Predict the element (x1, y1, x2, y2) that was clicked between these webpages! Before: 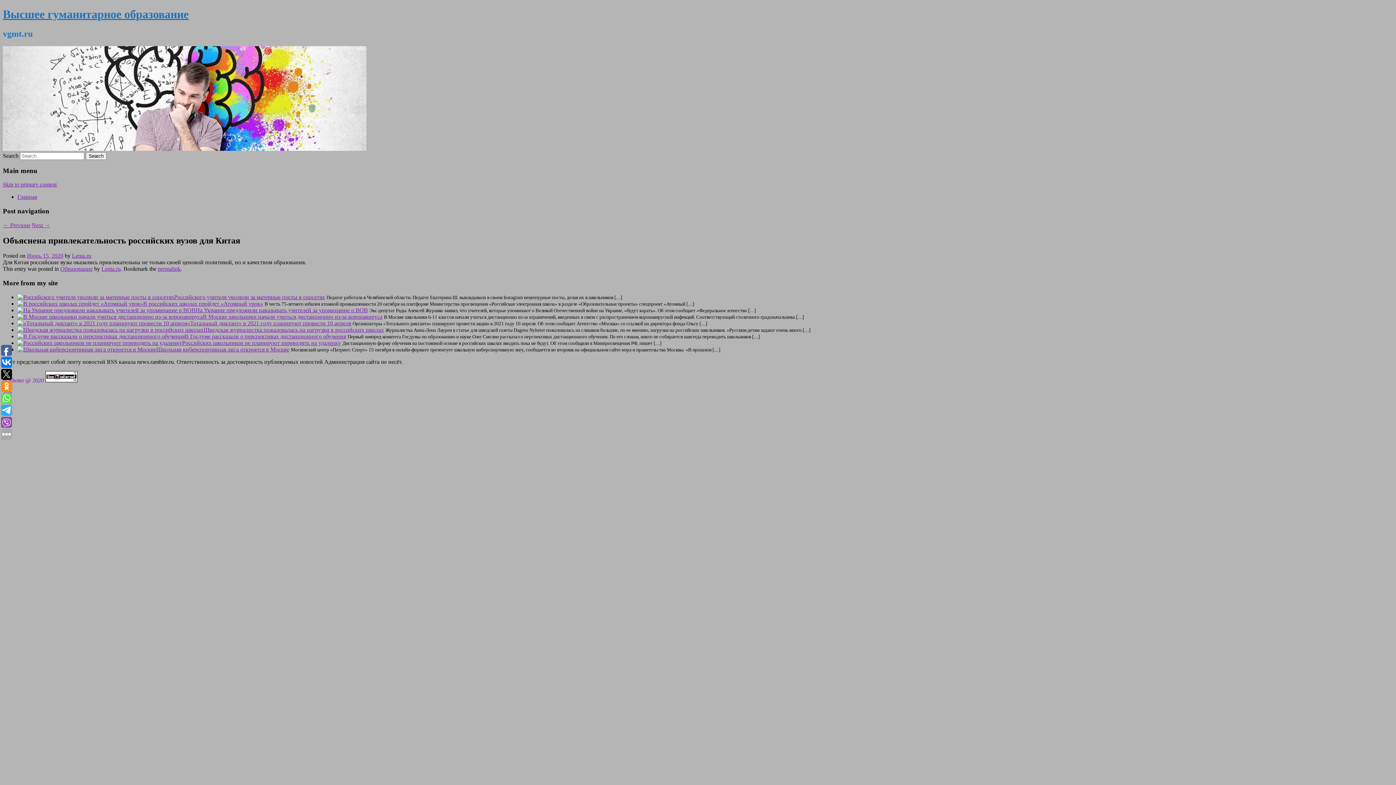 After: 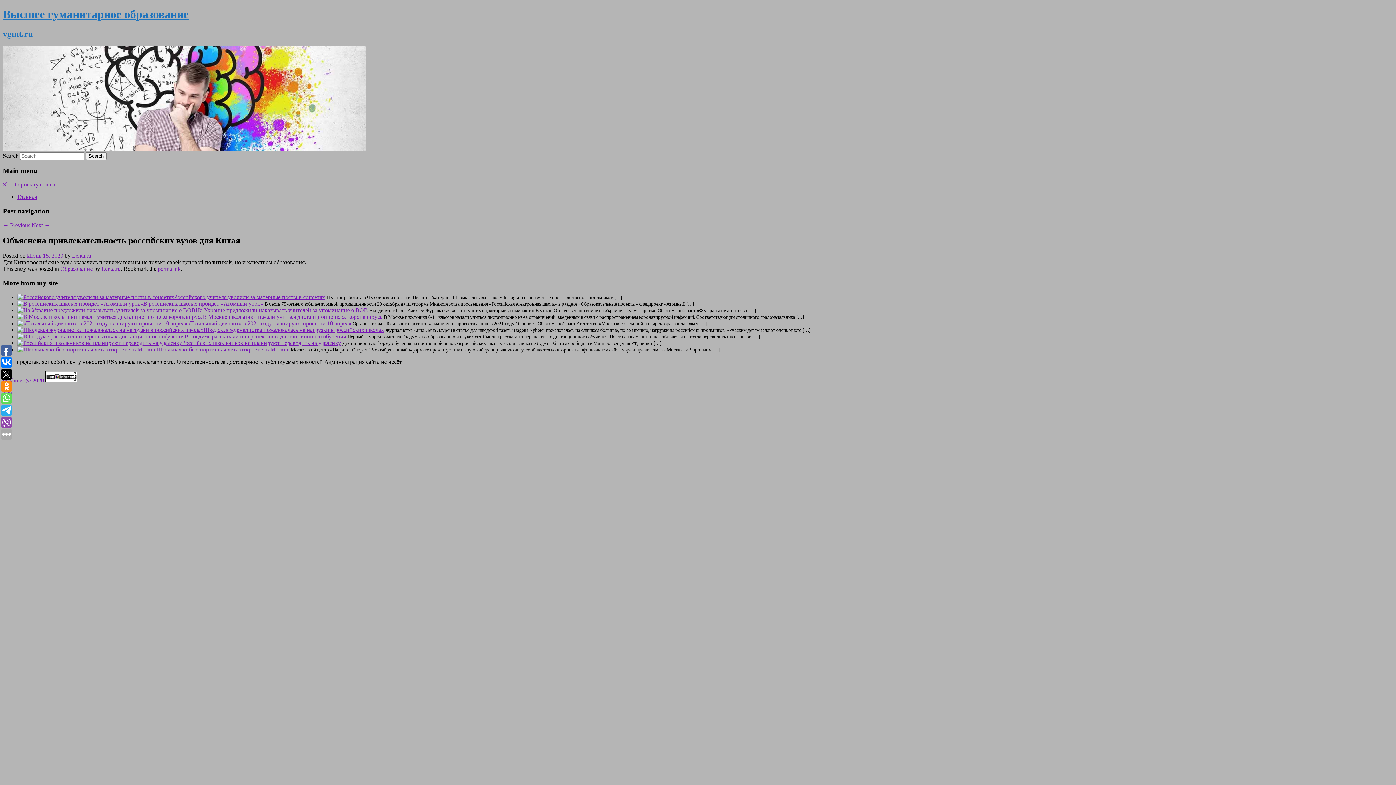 Action: bbox: (26, 252, 63, 259) label: Июнь 15, 2020